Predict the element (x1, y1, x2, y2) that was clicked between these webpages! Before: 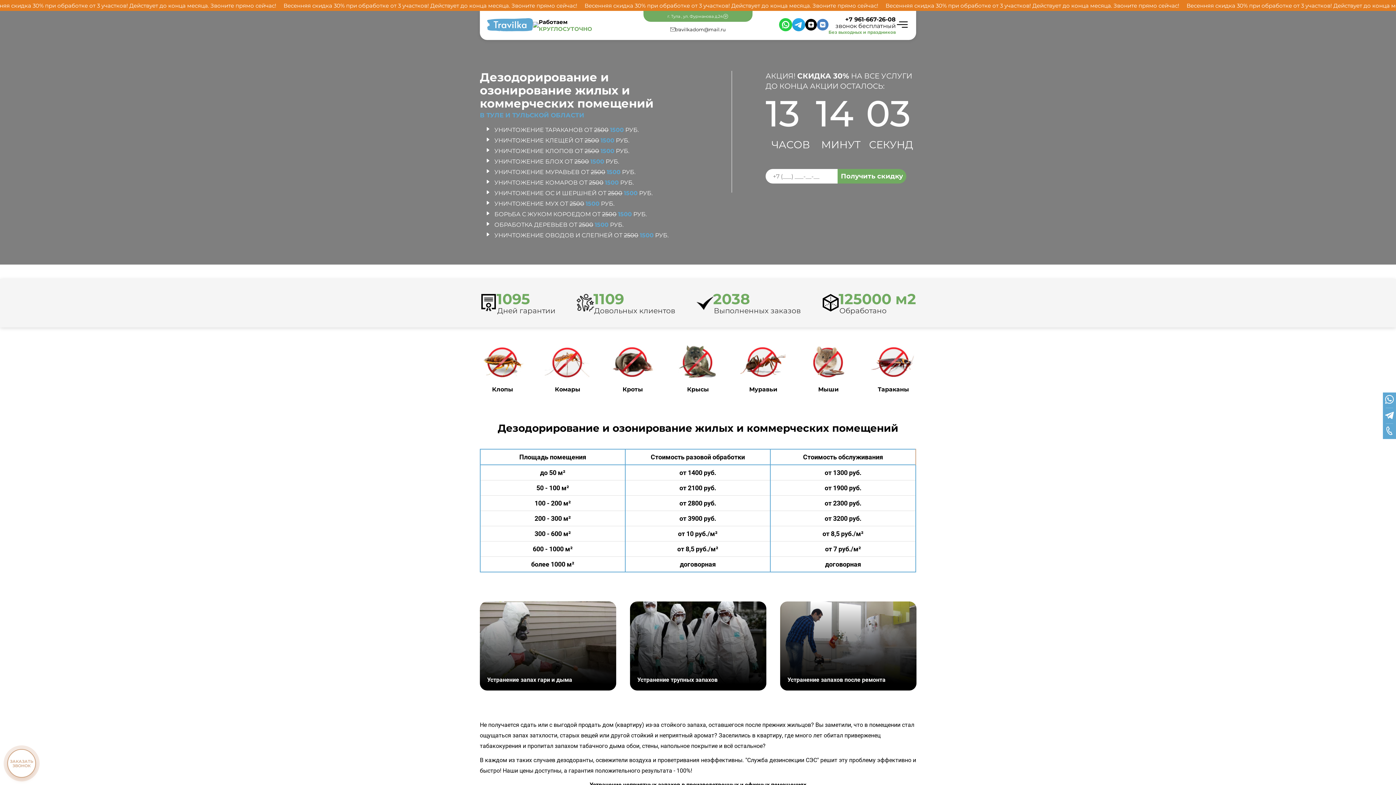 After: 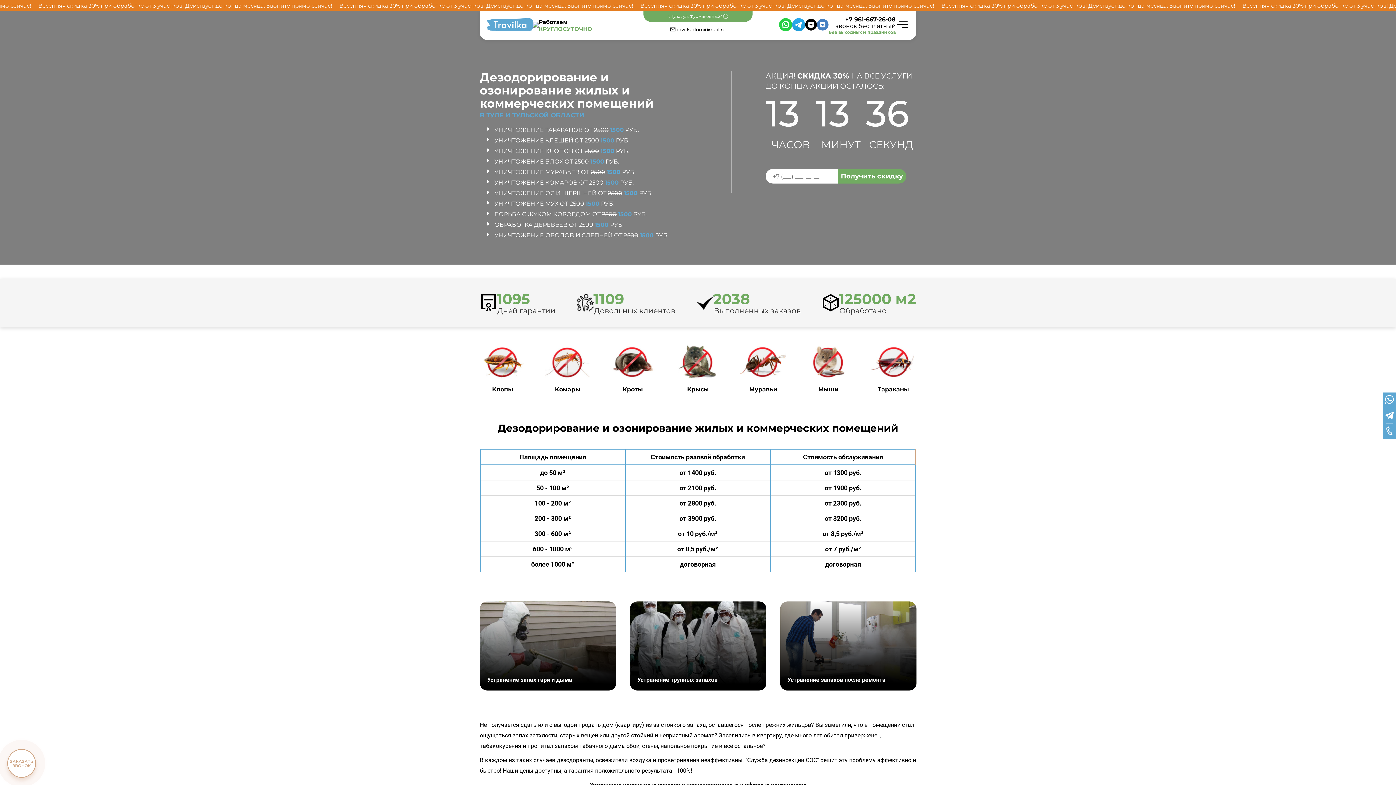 Action: bbox: (805, 18, 817, 32)